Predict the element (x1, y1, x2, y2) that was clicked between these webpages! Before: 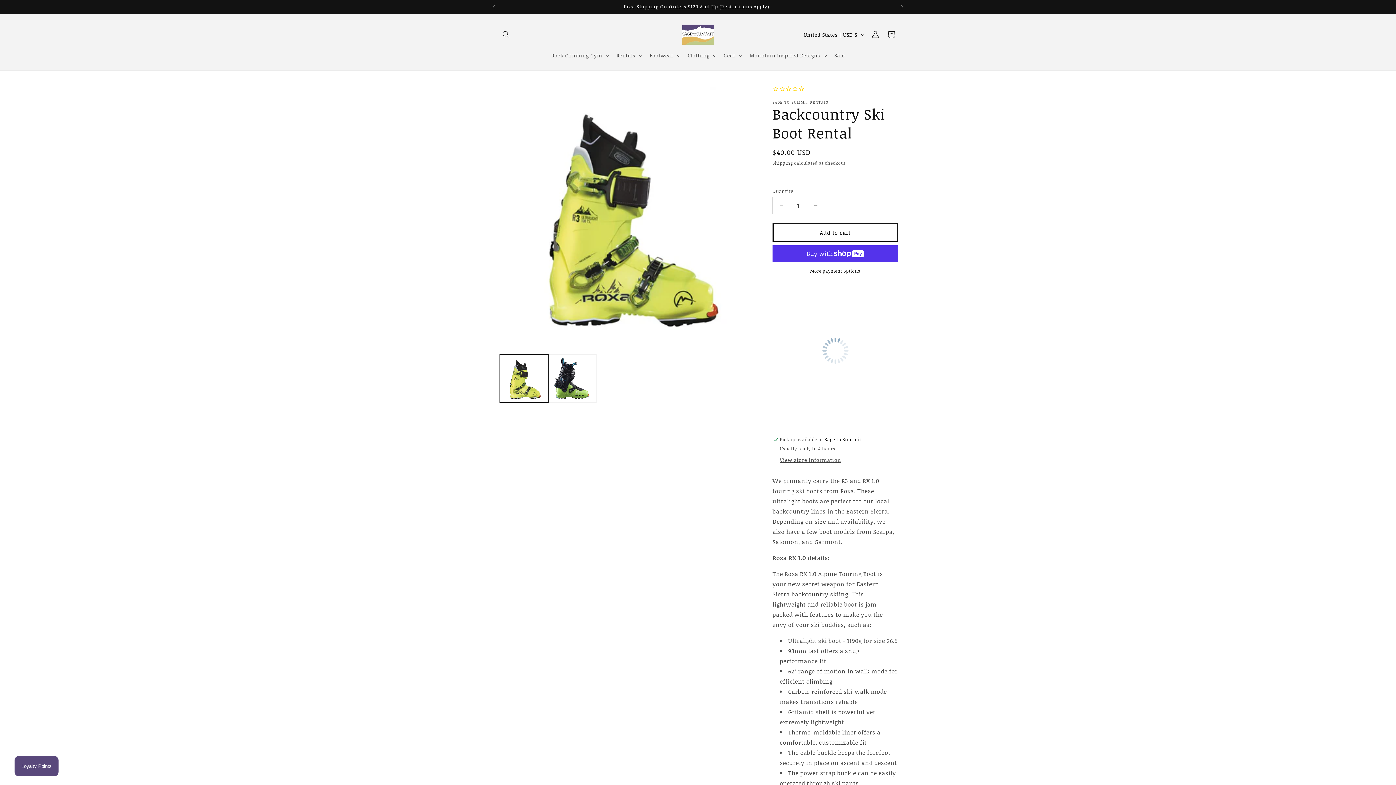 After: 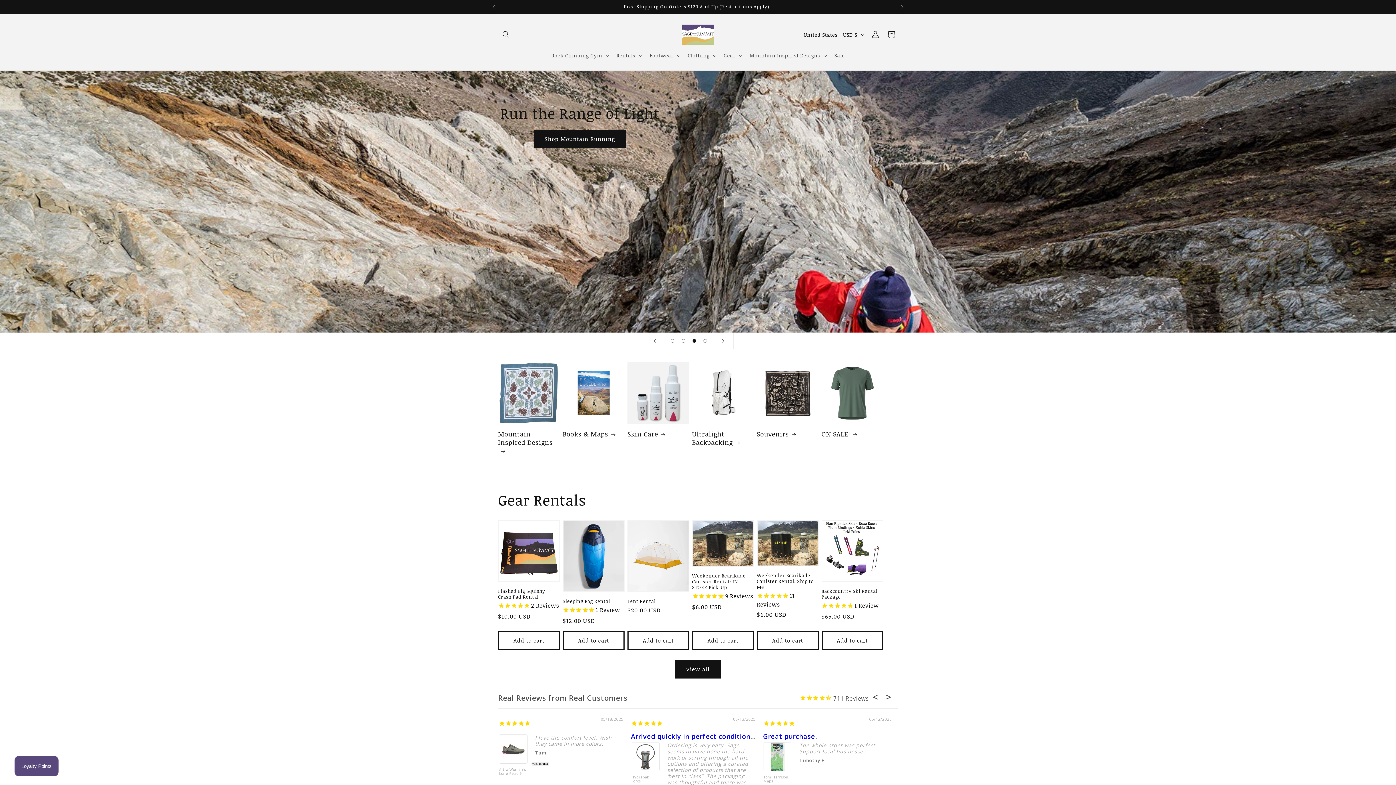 Action: bbox: (679, 21, 717, 47)